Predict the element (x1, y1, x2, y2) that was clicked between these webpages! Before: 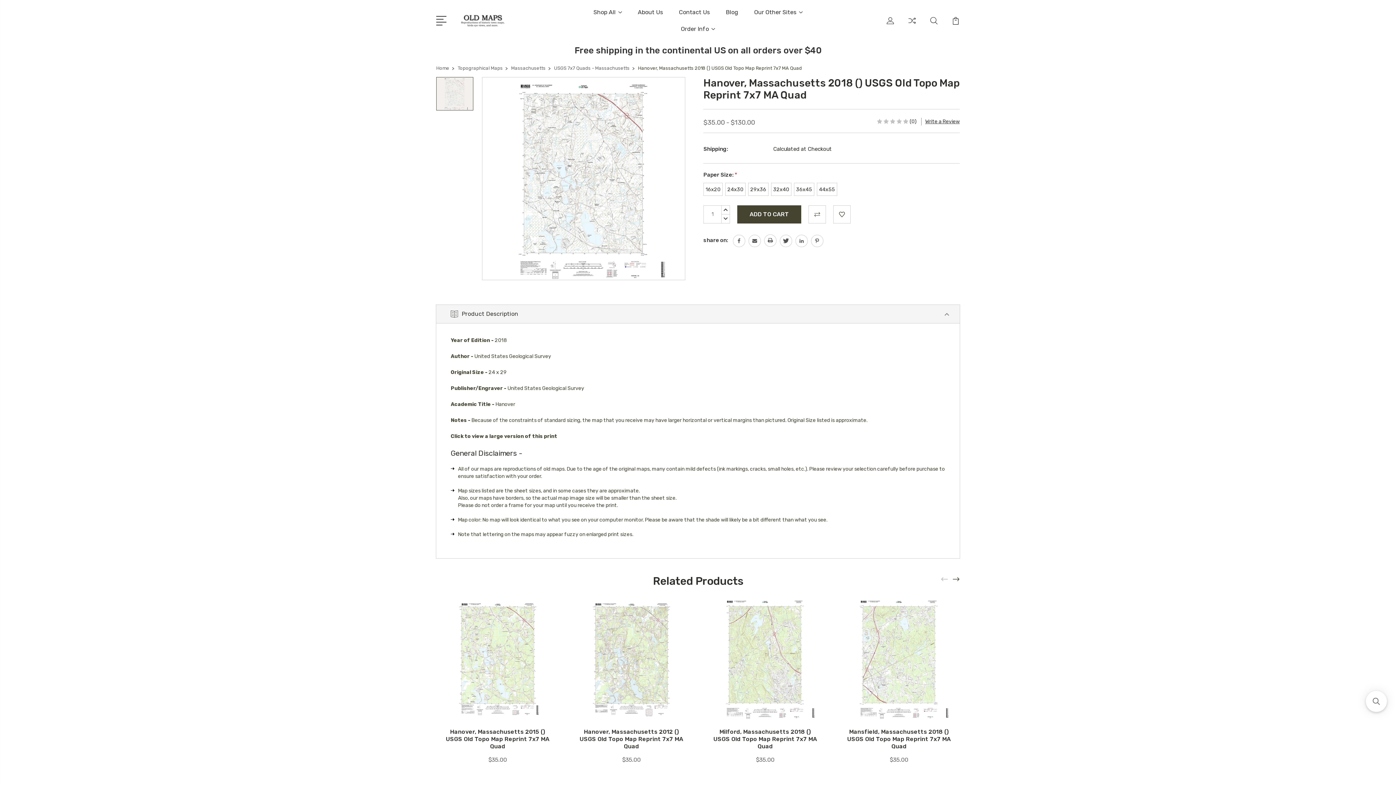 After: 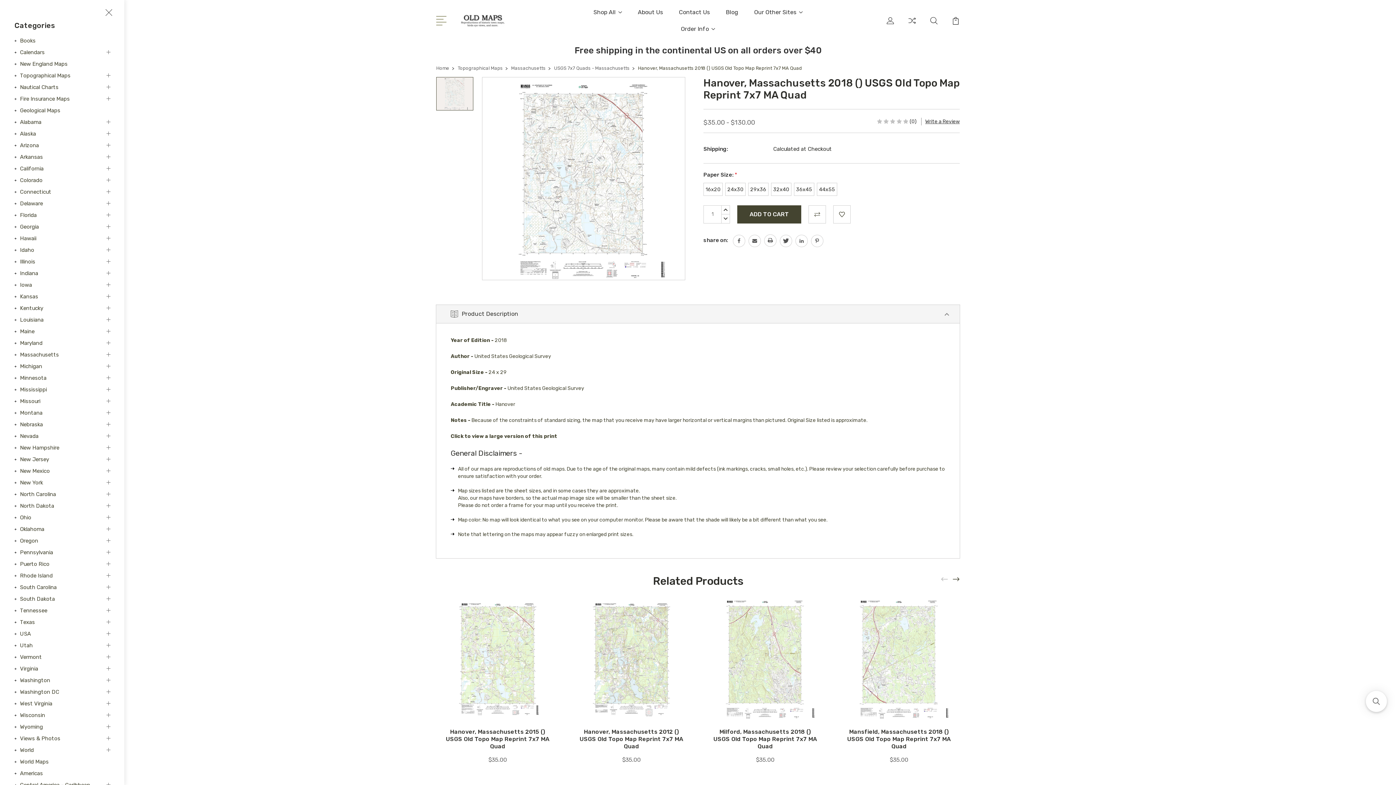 Action: bbox: (436, 15, 449, 24)